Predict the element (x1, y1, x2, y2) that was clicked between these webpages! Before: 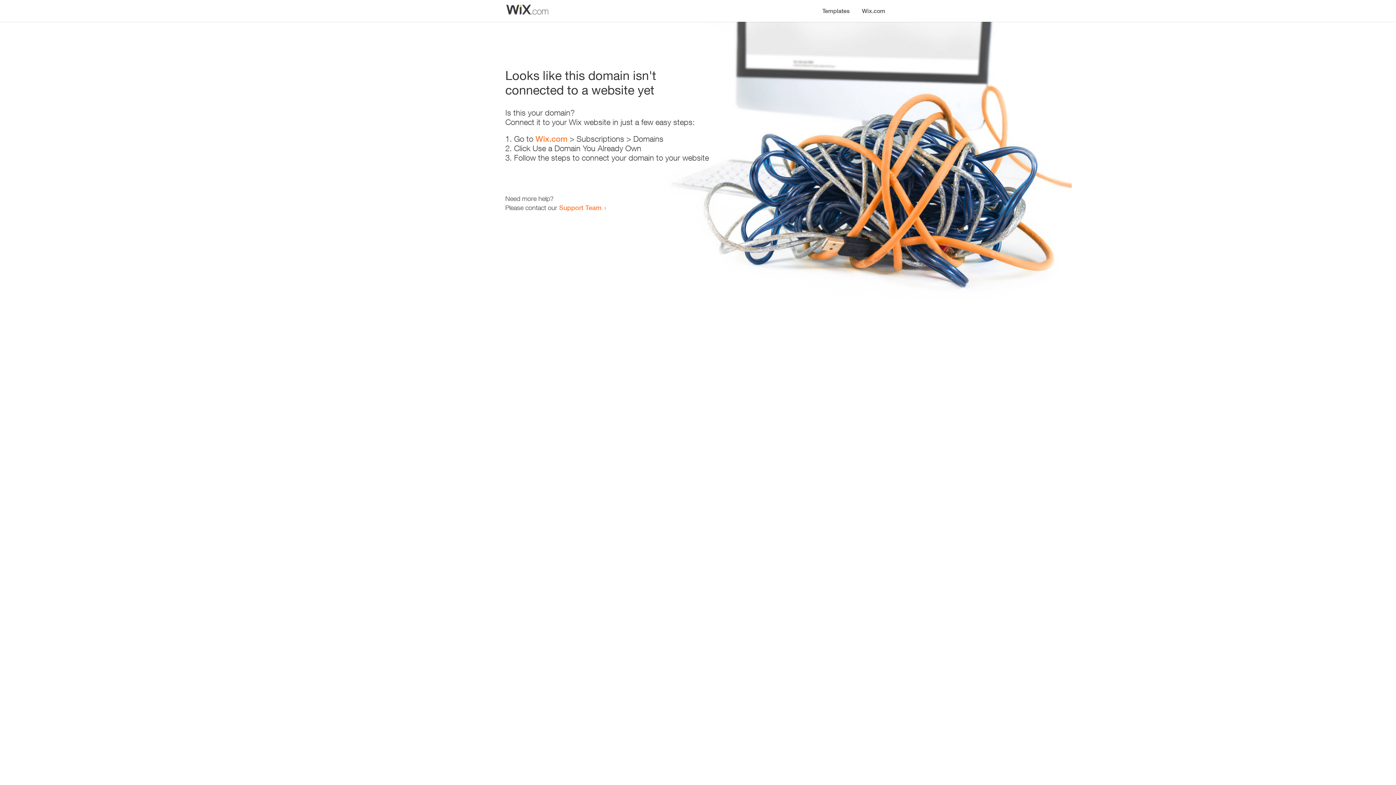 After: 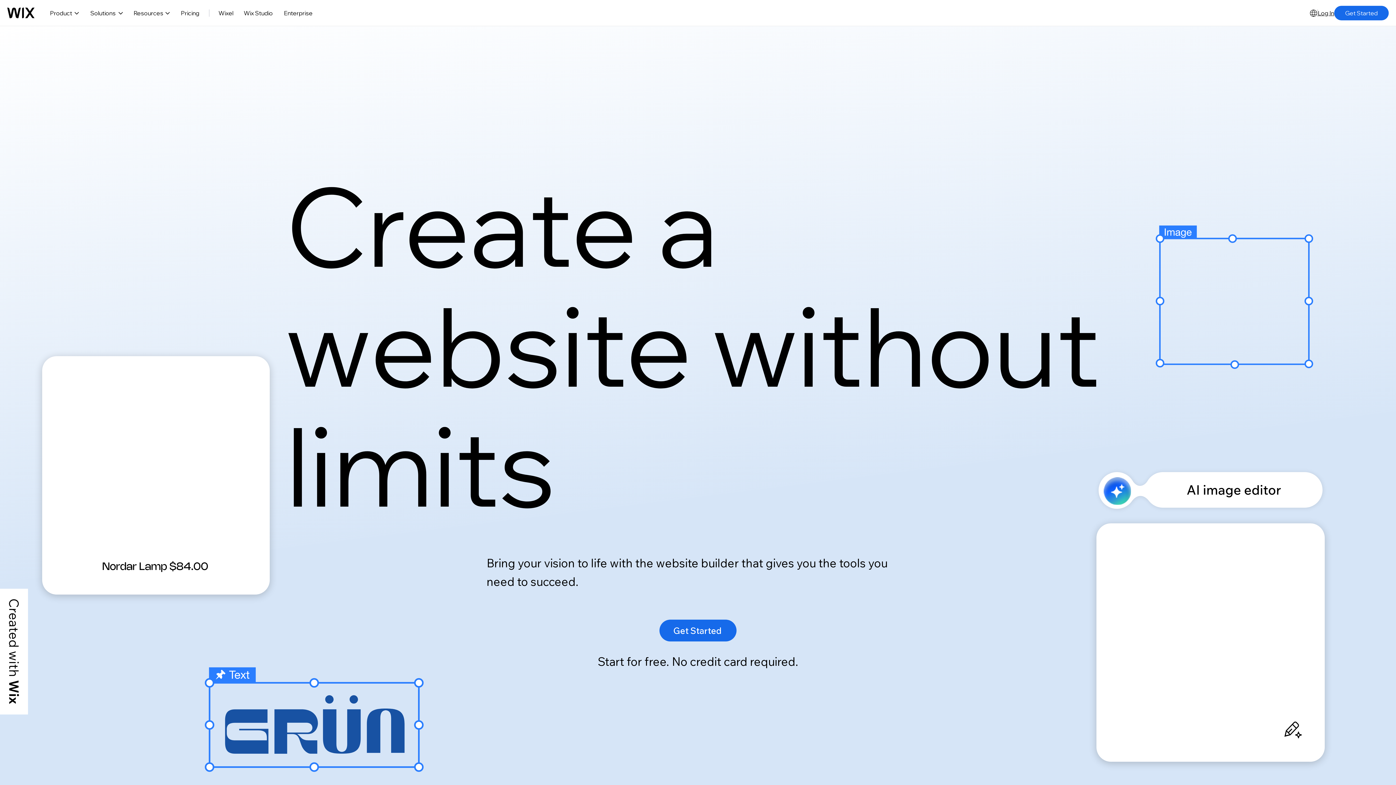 Action: bbox: (856, 0, 890, 14) label: Wix.com